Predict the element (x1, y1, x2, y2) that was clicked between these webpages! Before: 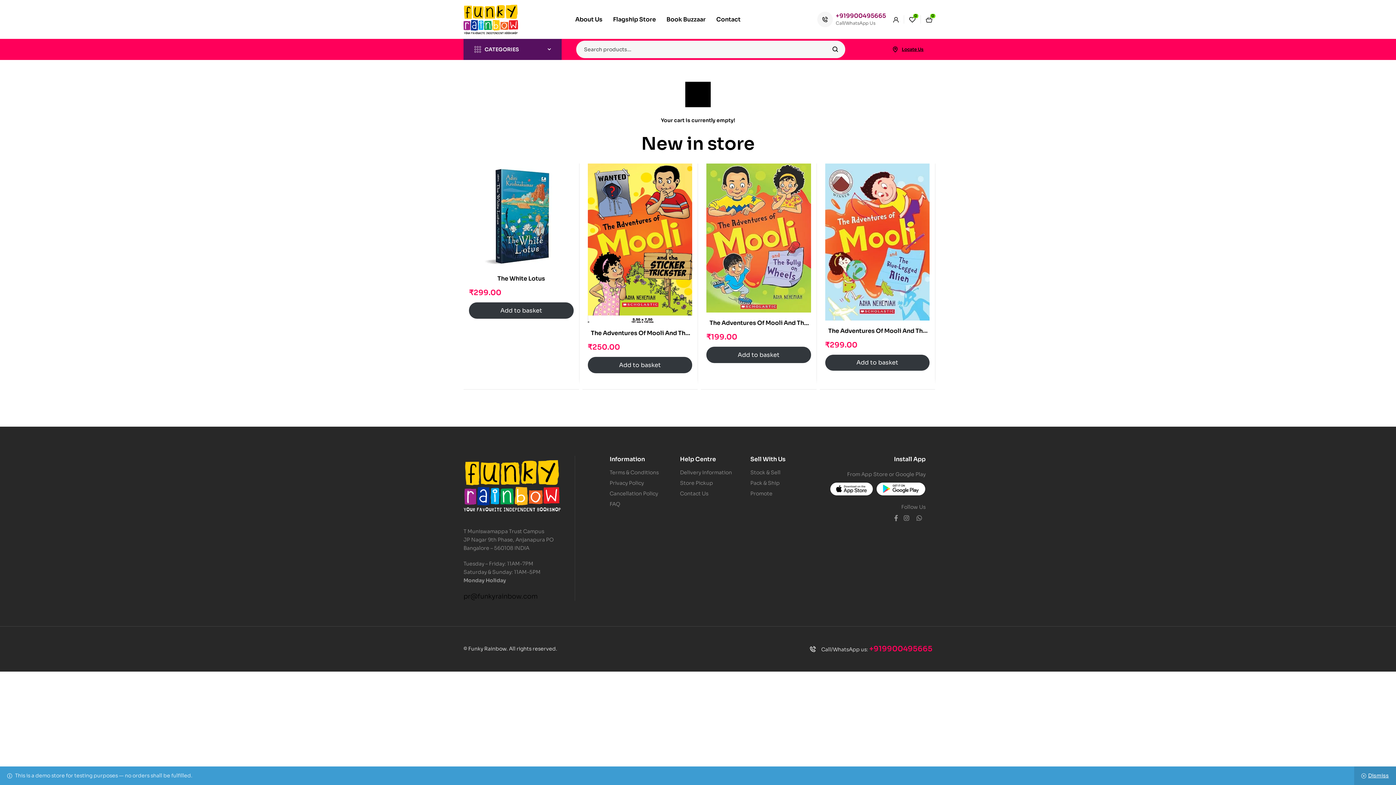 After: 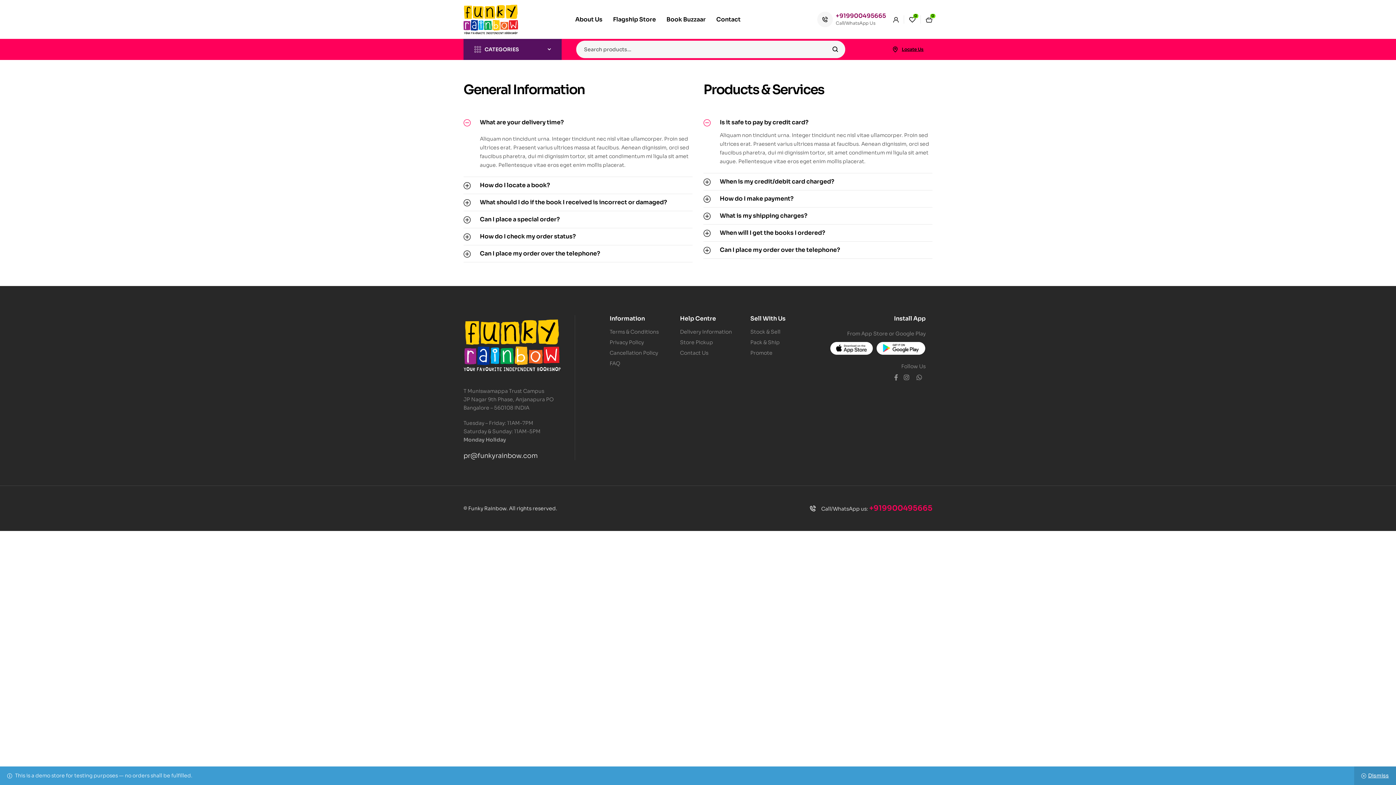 Action: bbox: (609, 500, 669, 508) label: FAQ